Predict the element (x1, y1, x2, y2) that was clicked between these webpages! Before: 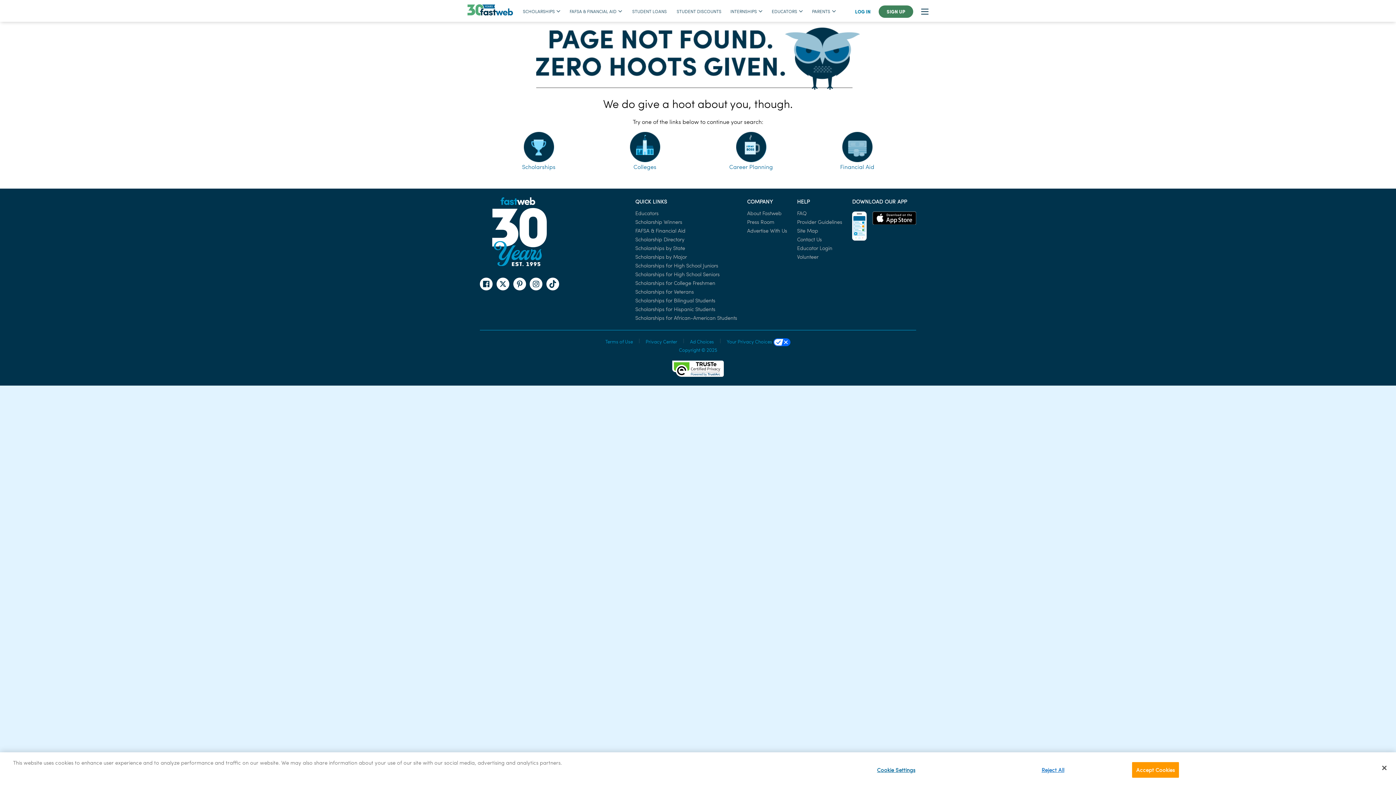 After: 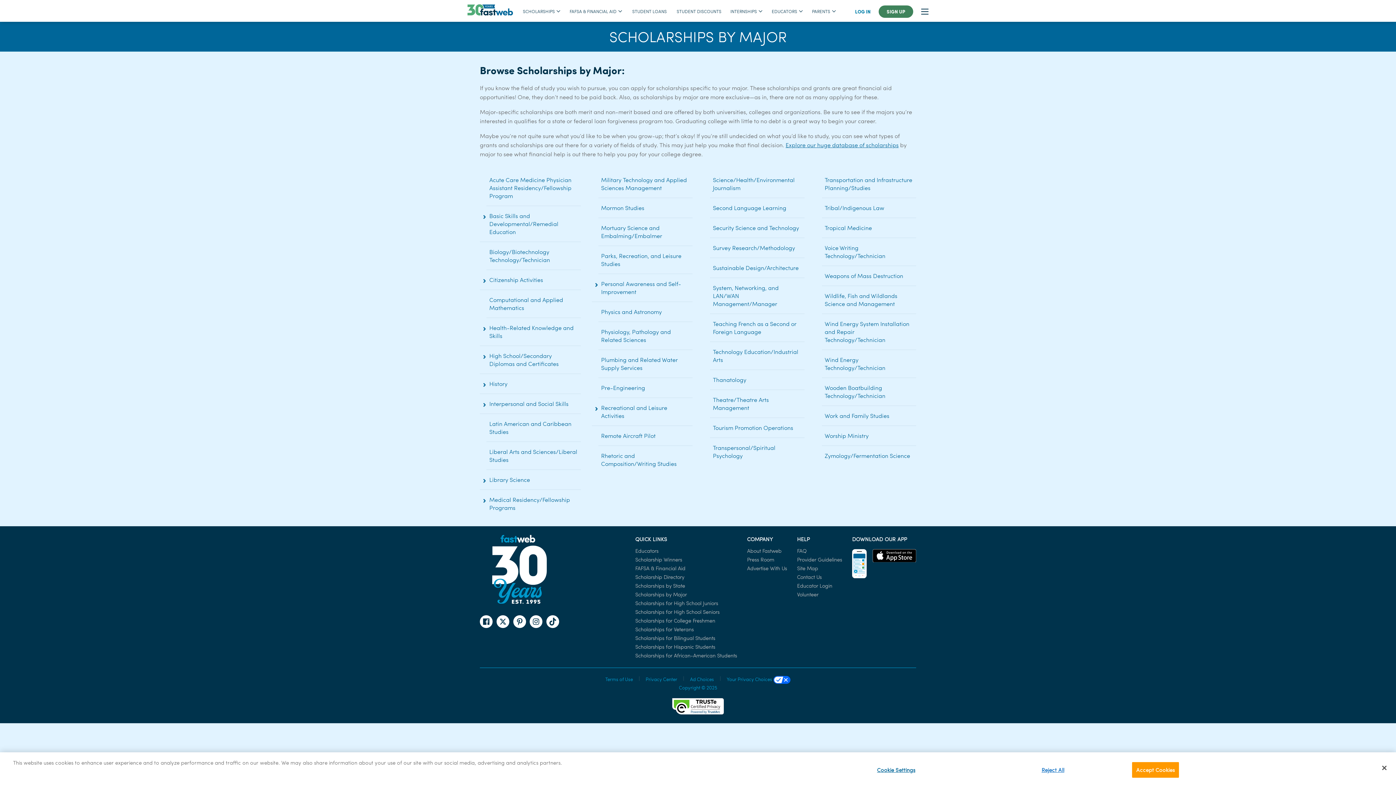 Action: label: Scholarships by Major bbox: (635, 253, 687, 260)